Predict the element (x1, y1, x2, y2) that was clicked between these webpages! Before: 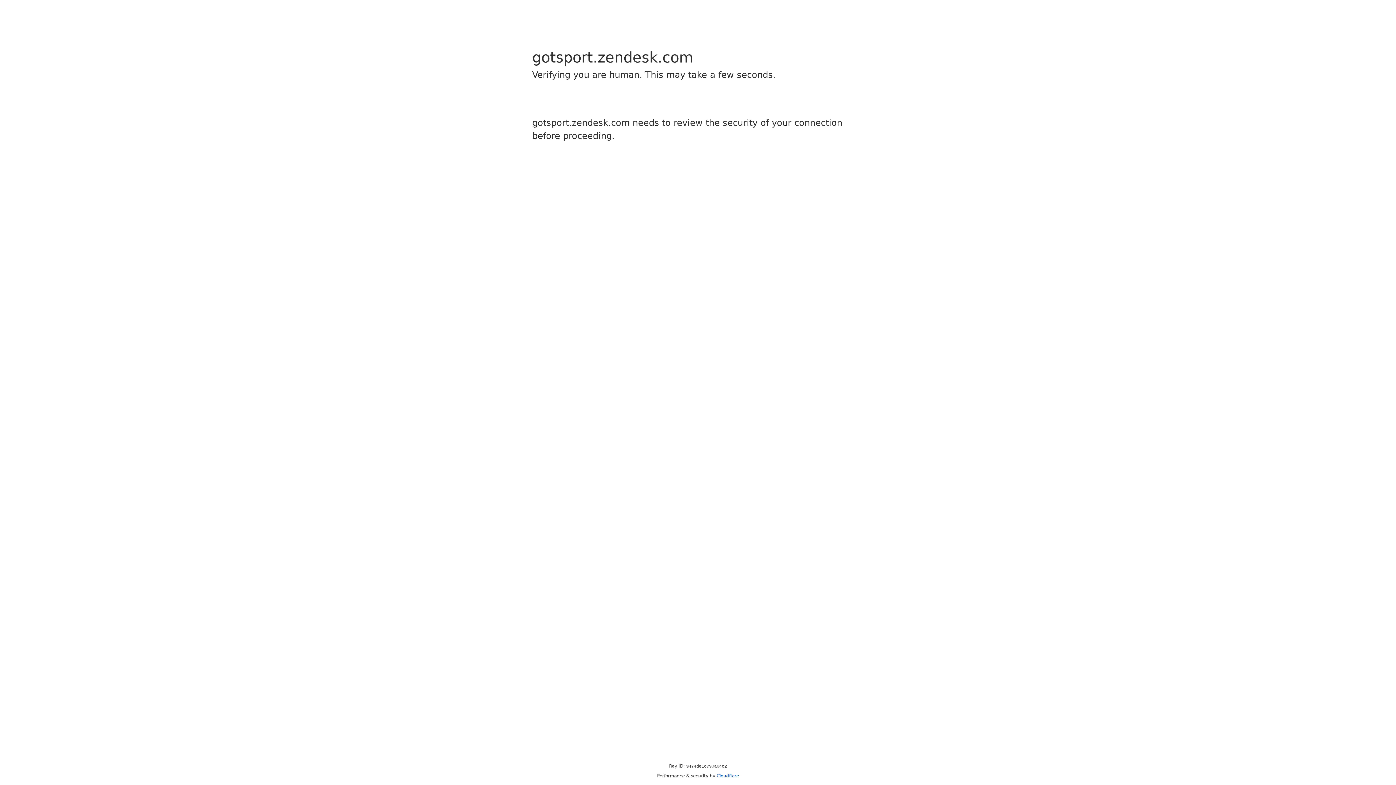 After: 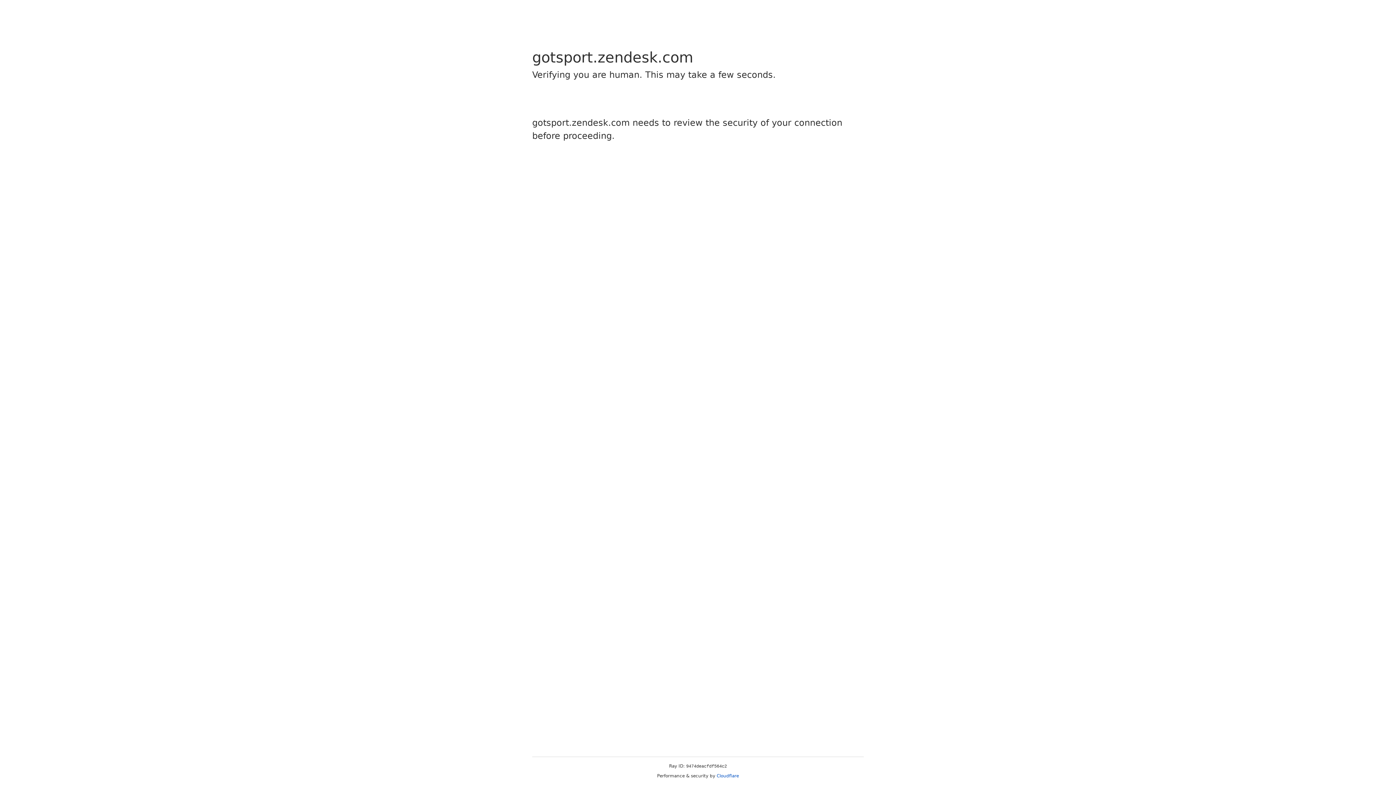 Action: label: Cloudflare bbox: (716, 773, 739, 778)